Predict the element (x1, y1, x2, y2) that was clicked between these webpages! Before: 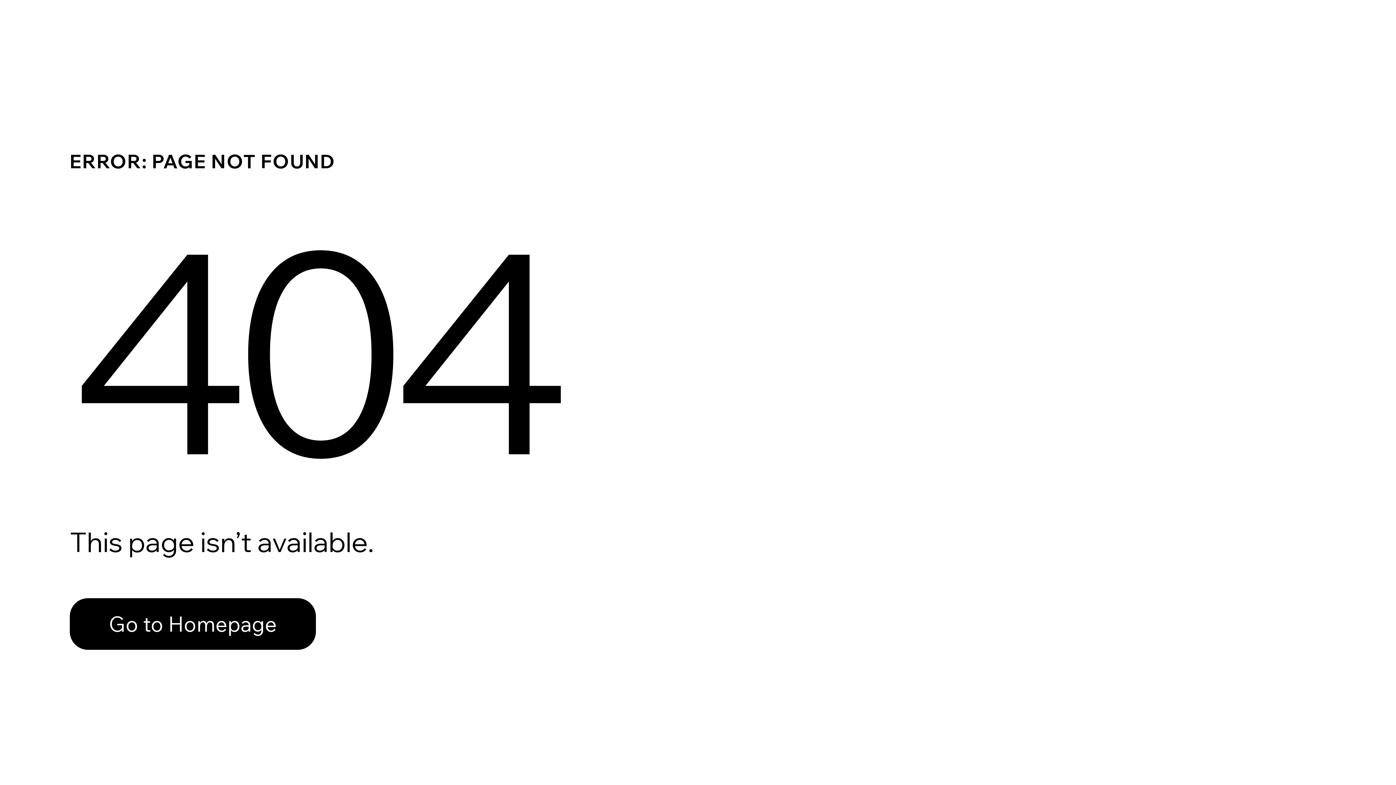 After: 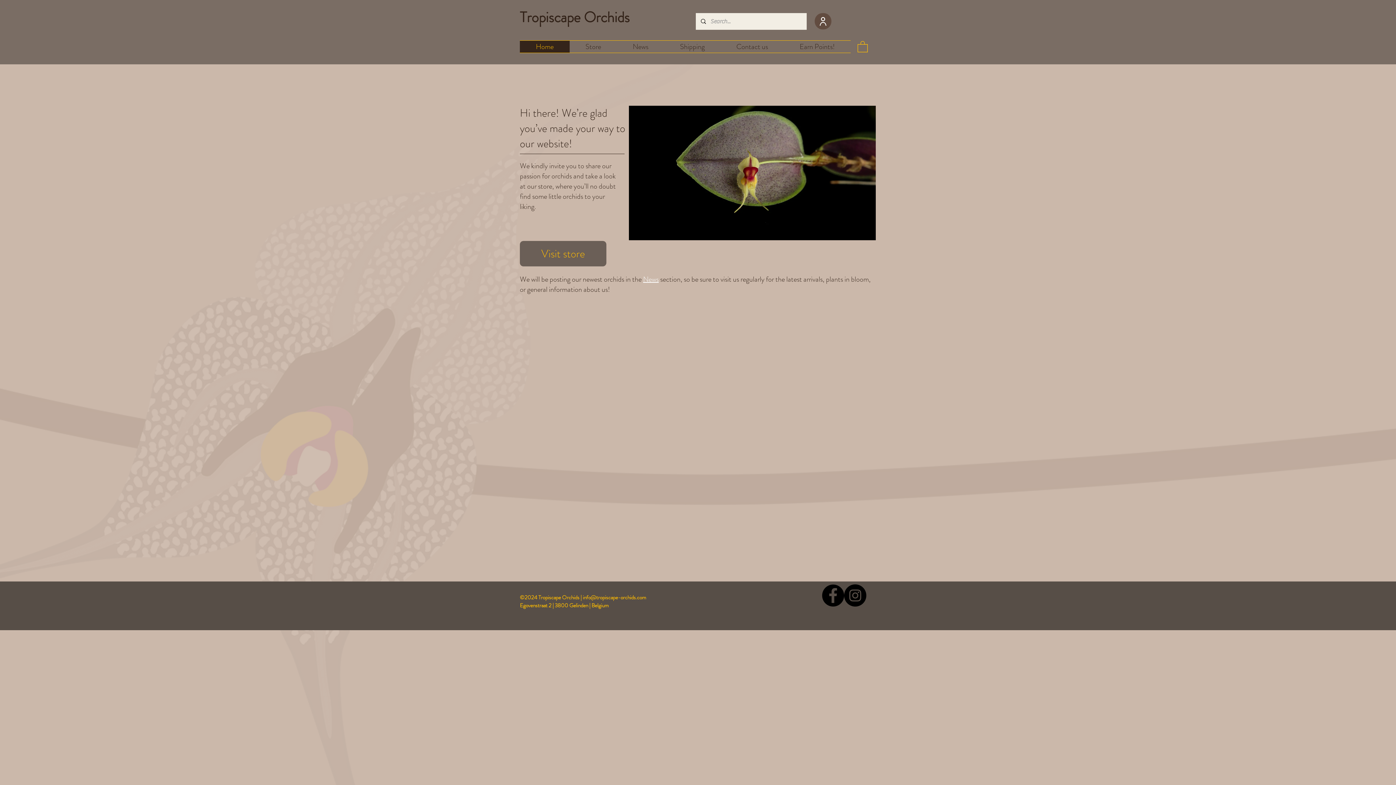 Action: bbox: (69, 582, 768, 659) label: Go to Homepage